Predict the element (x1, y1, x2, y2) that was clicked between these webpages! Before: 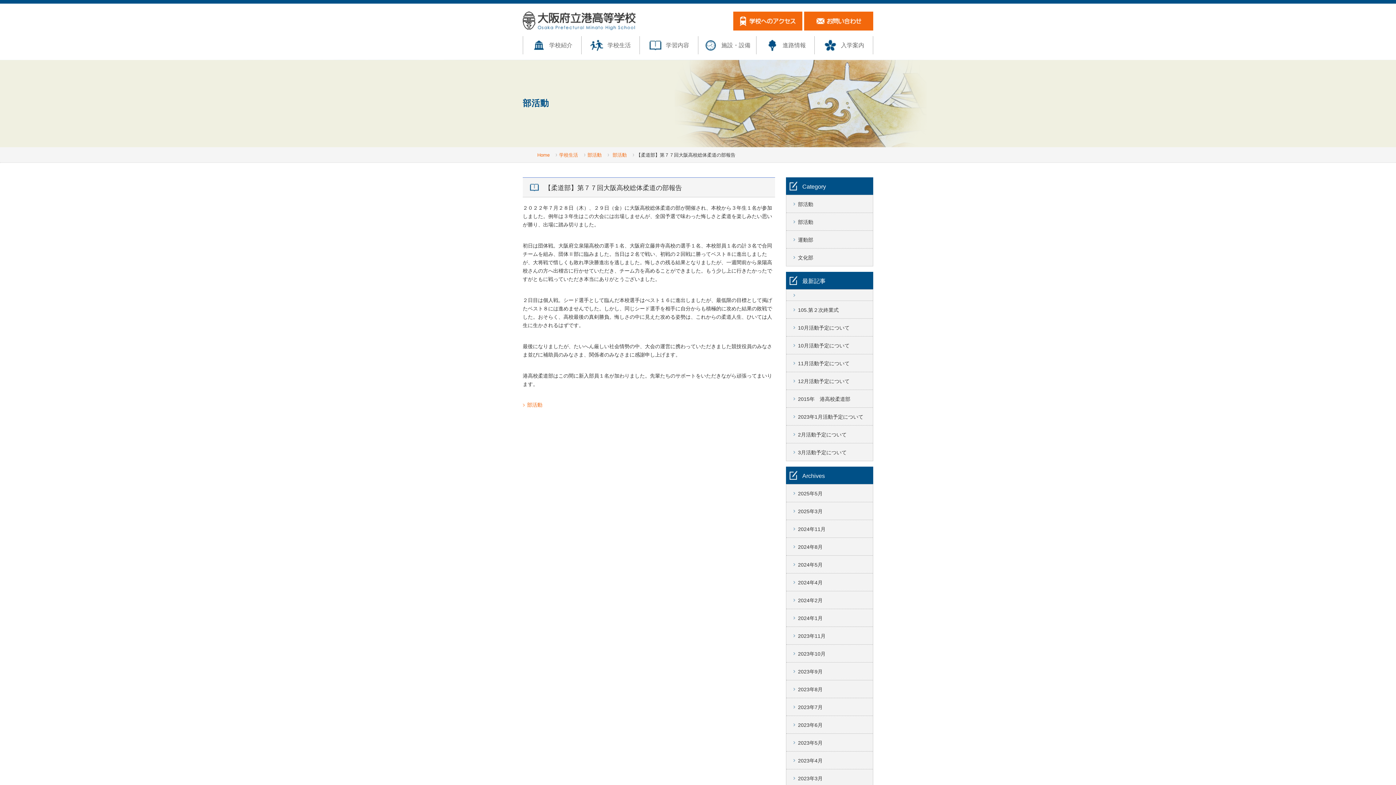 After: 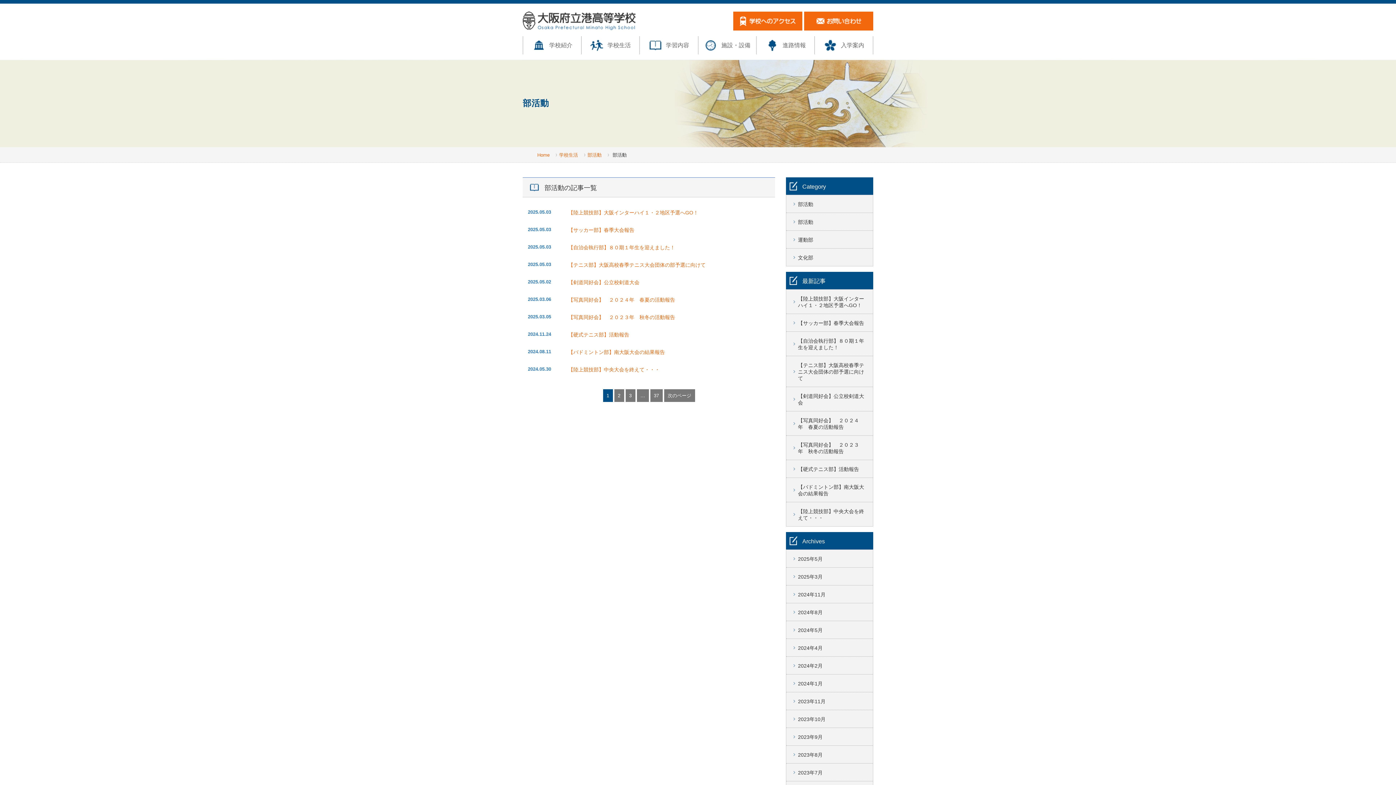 Action: bbox: (527, 402, 542, 407) label: 部活動